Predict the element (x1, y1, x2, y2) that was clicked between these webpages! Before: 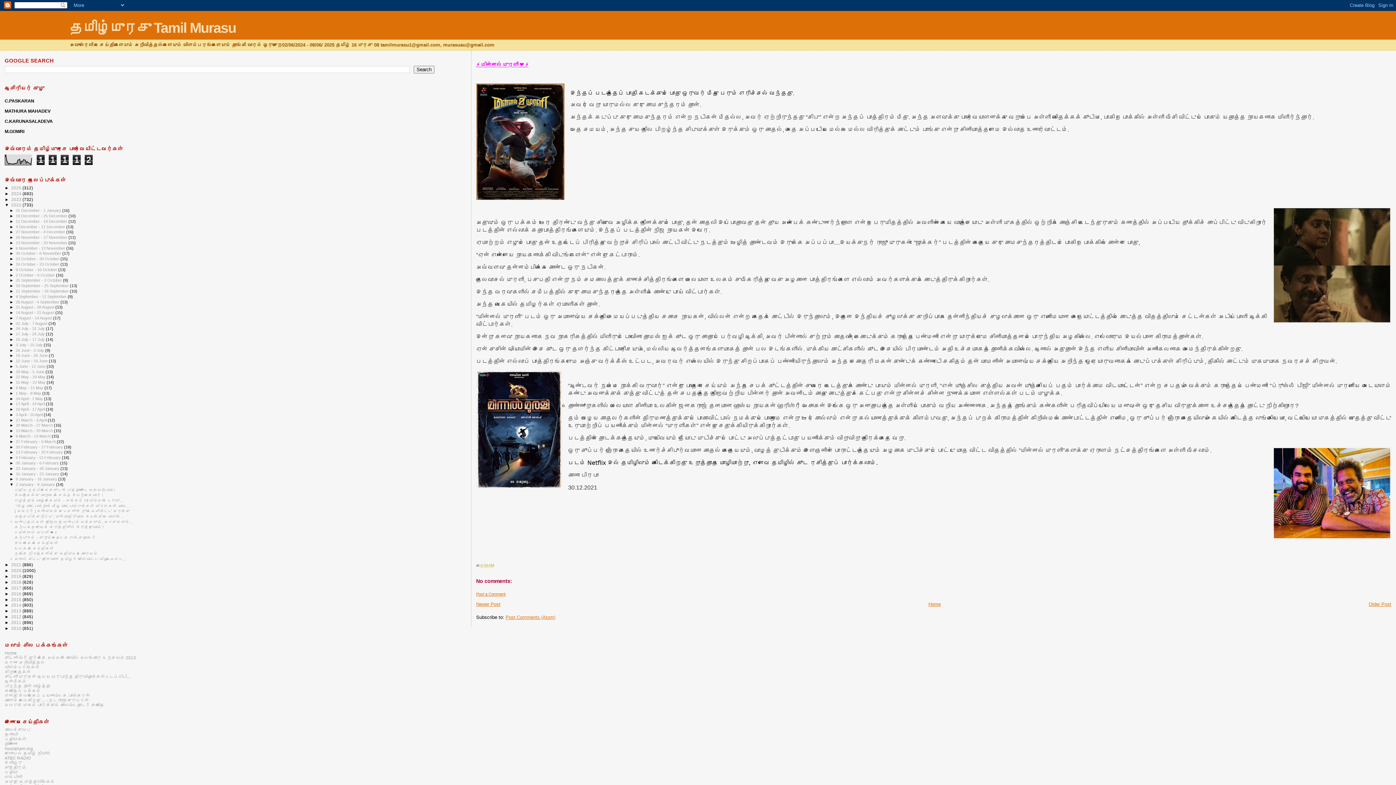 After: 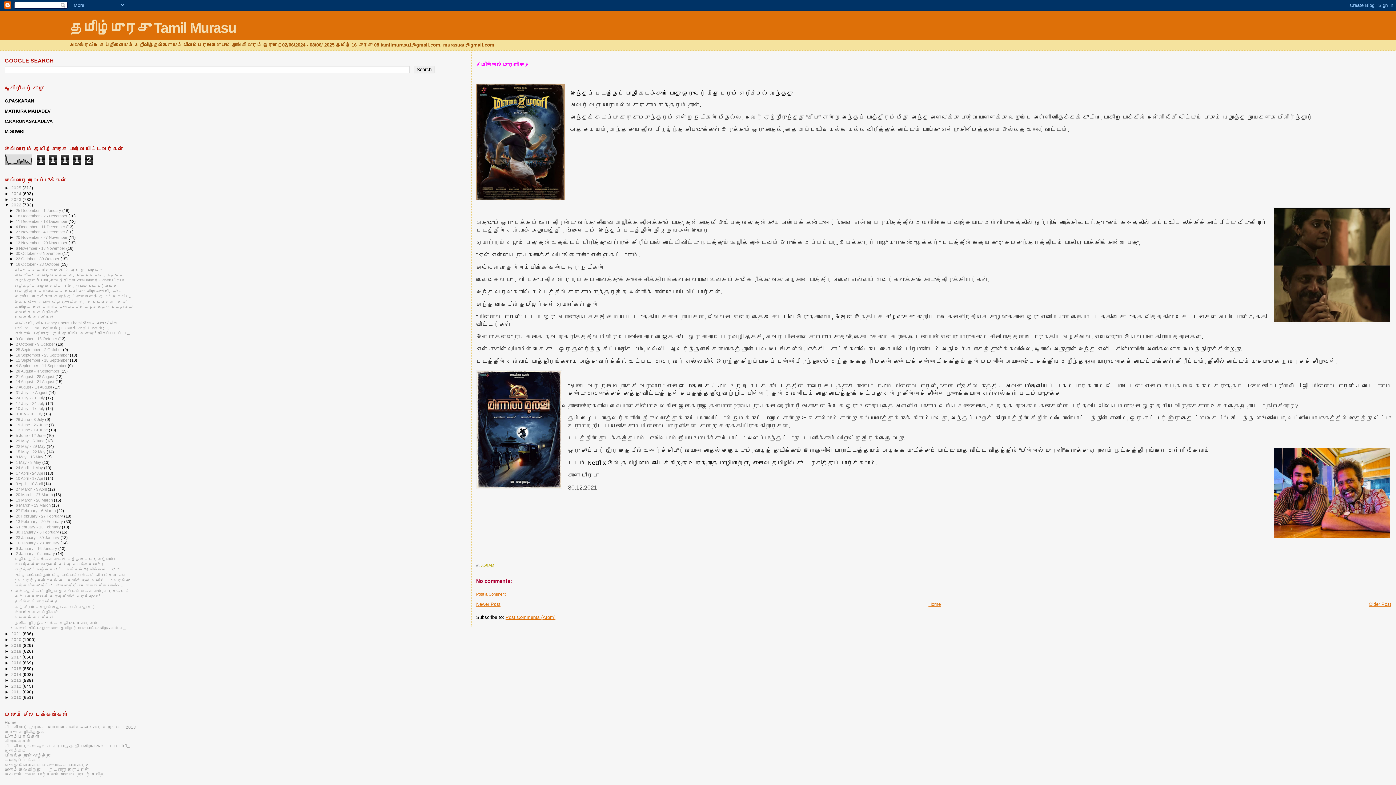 Action: label: ►   bbox: (9, 262, 15, 266)